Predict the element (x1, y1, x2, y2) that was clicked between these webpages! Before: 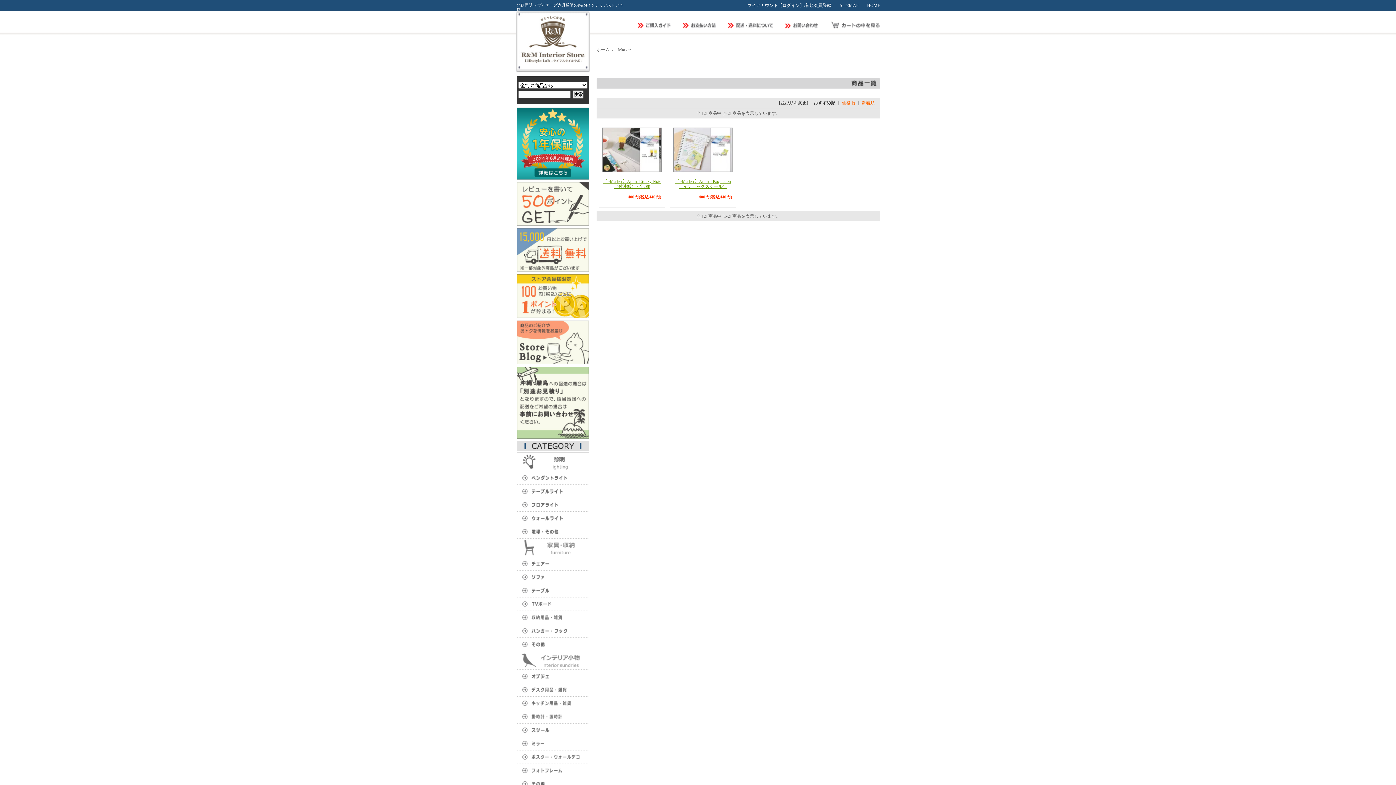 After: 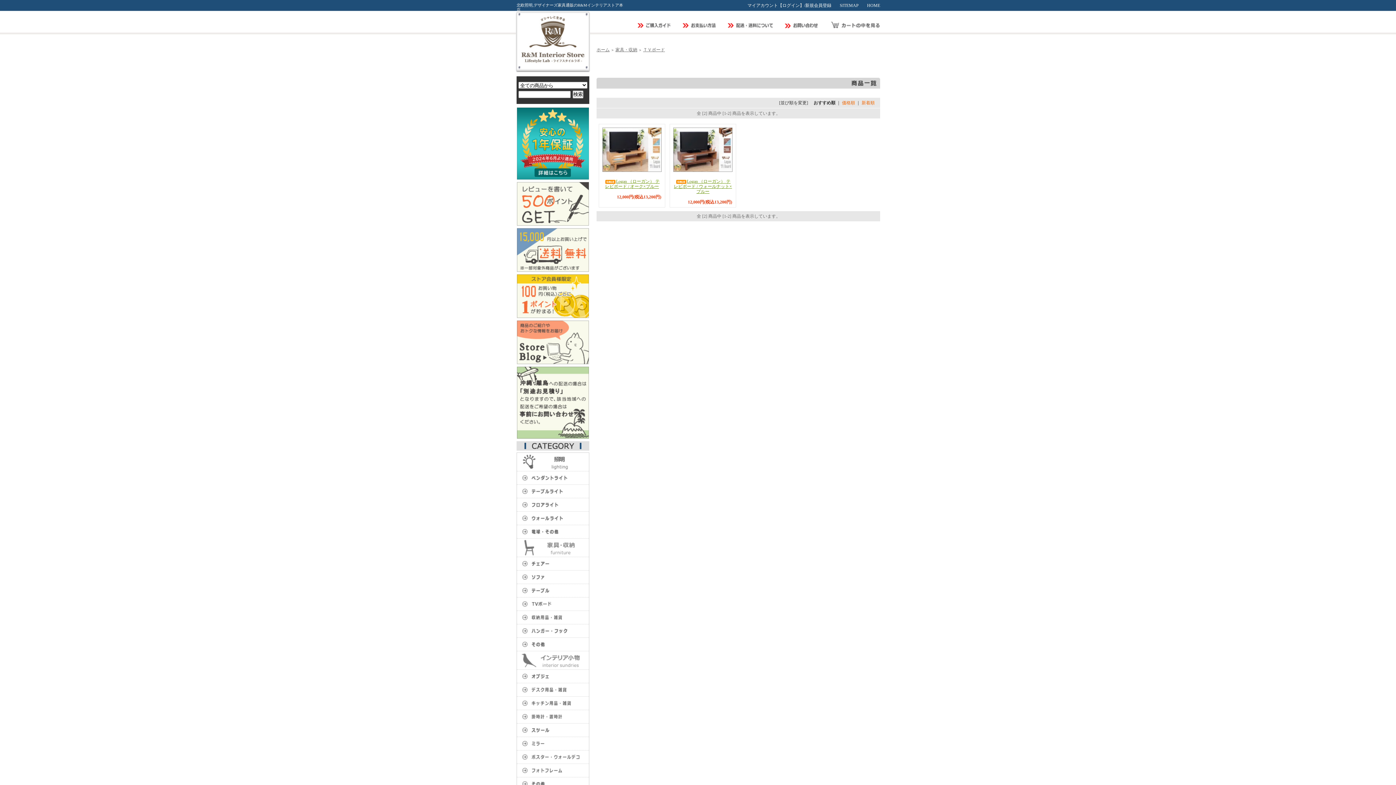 Action: bbox: (517, 605, 589, 610)